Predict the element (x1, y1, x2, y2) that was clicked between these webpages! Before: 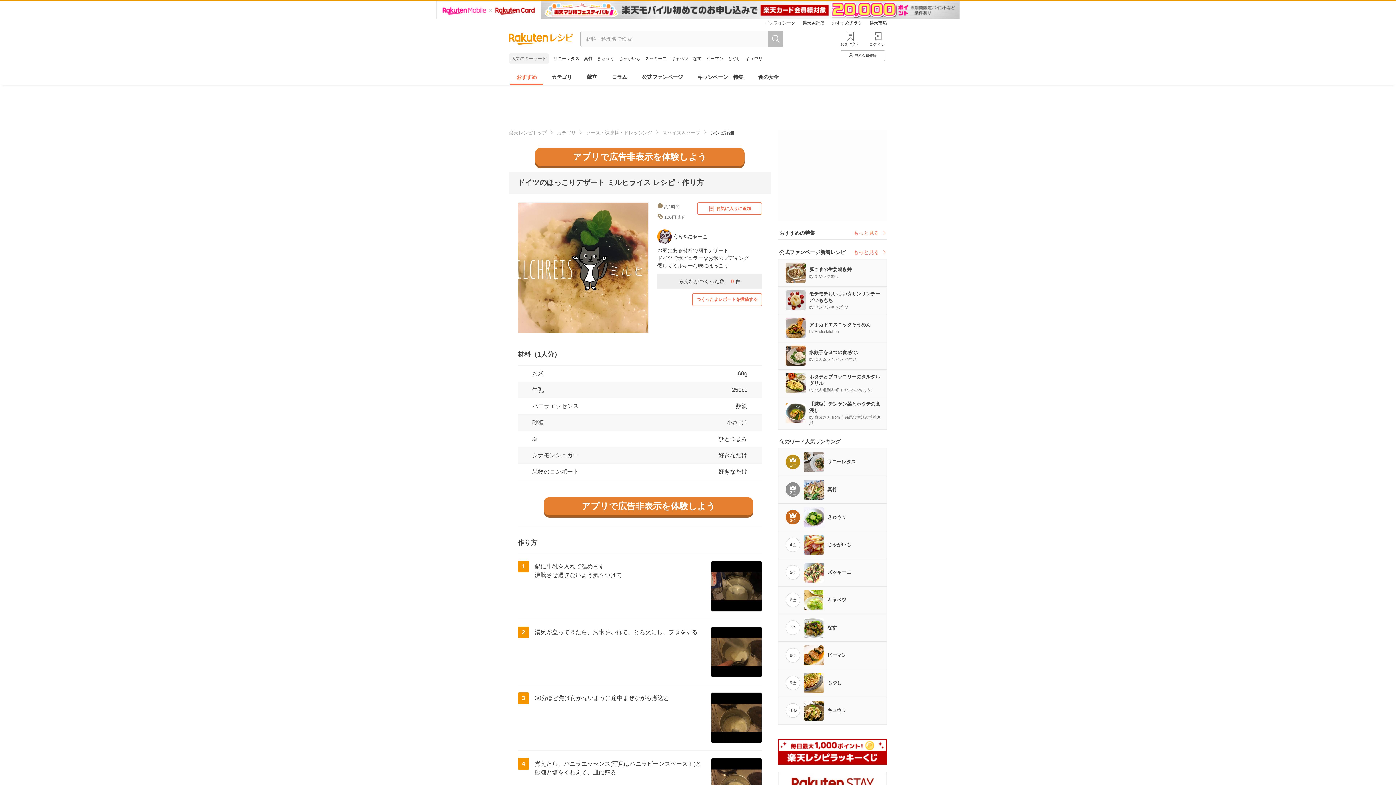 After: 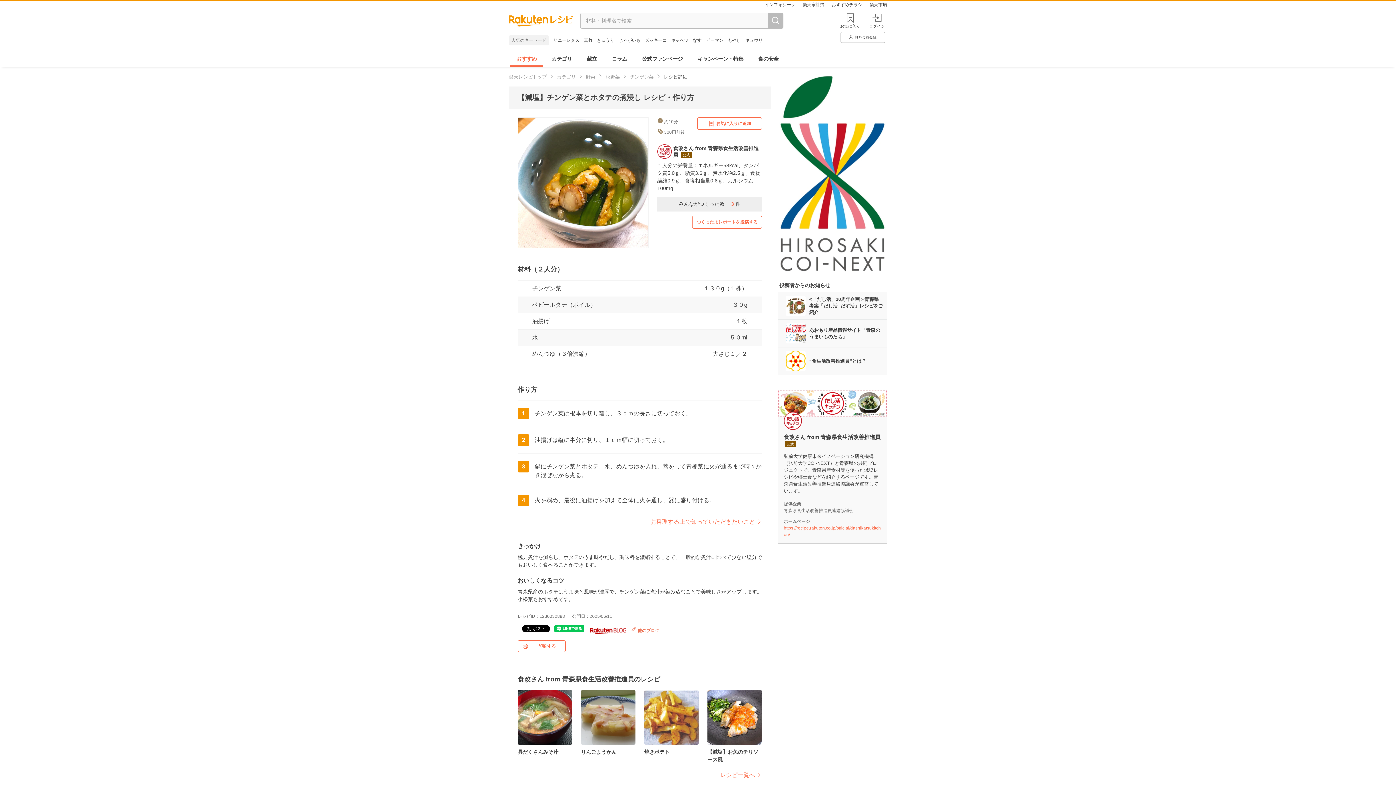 Action: bbox: (778, 397, 886, 429) label: 【減塩】チンゲン菜とホタテの煮浸し
by 食改さん from 青森県食生活改善推進員